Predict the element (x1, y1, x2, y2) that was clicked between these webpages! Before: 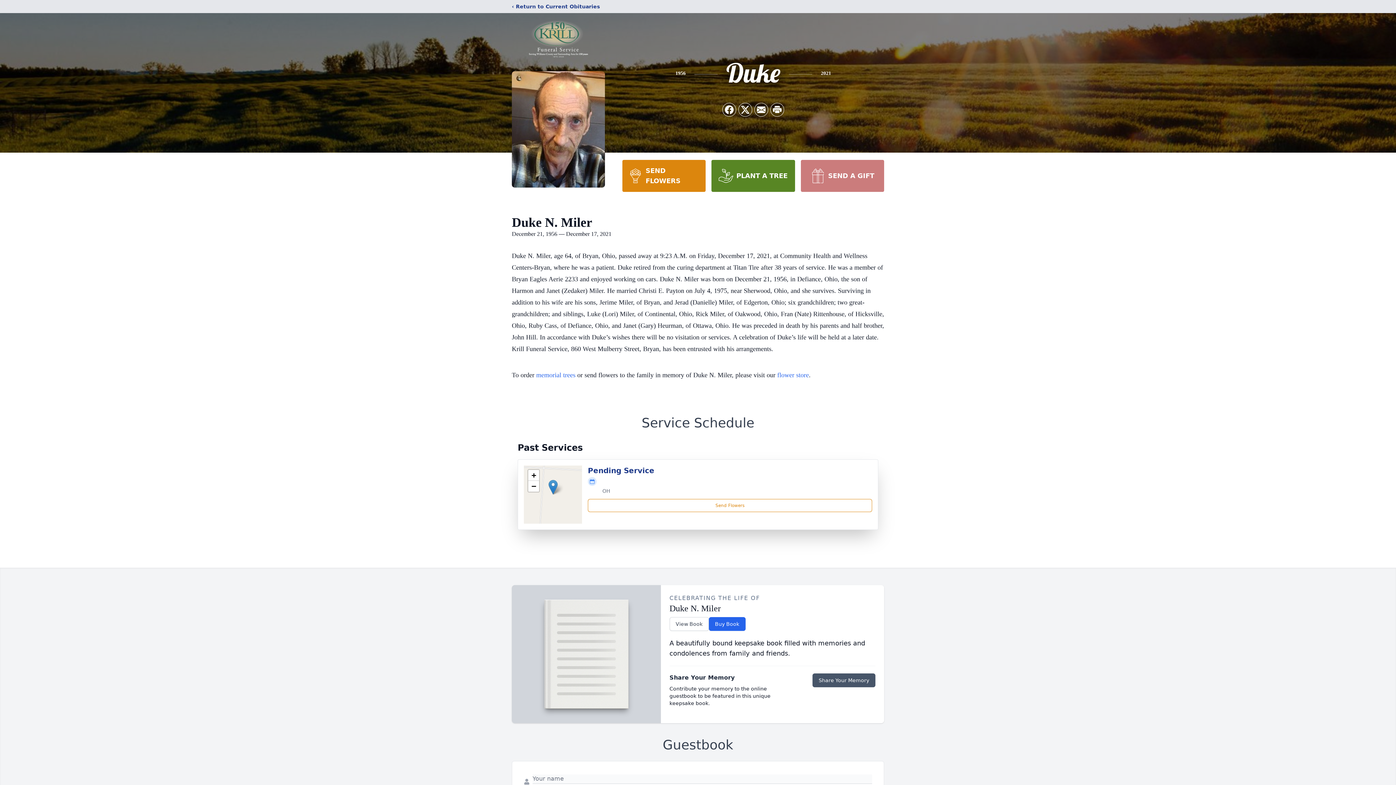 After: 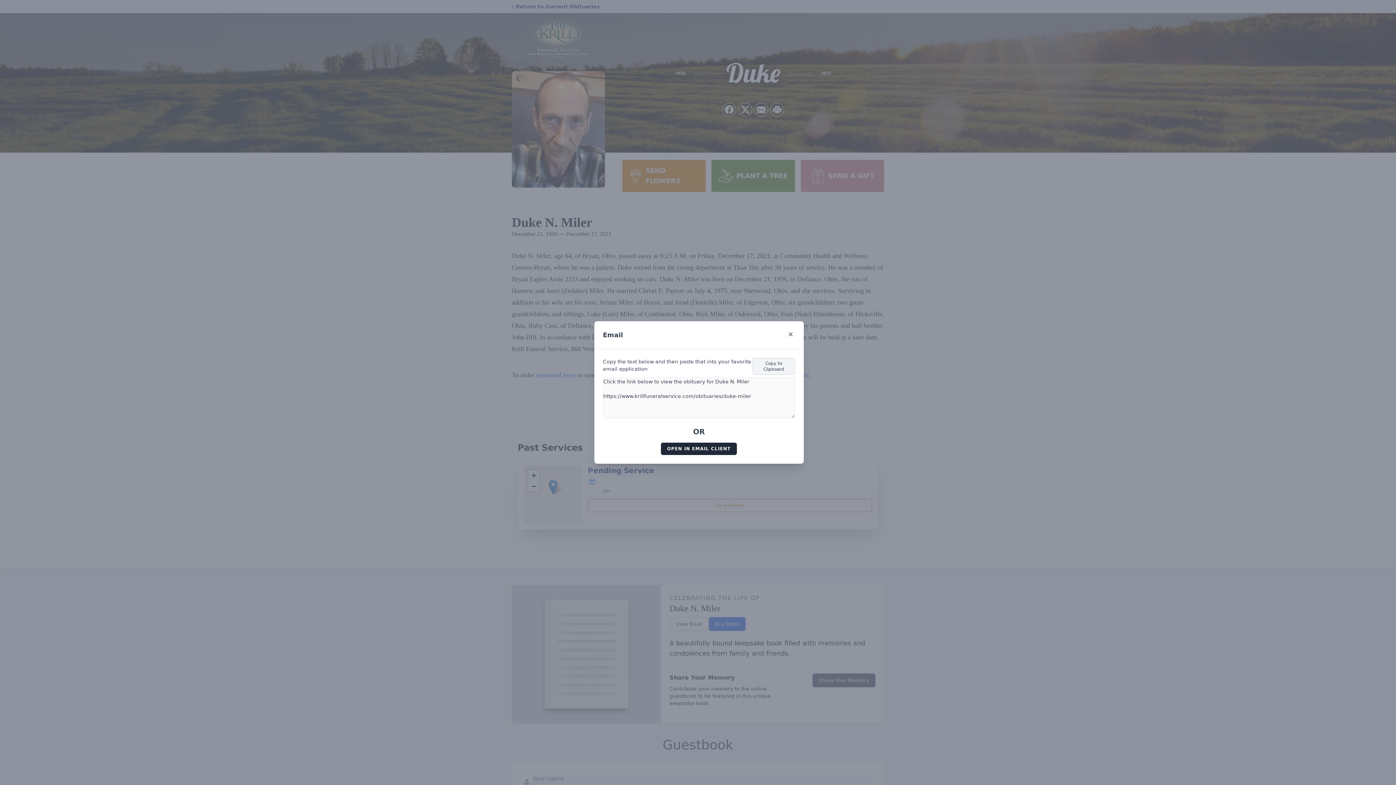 Action: label: Share via Email bbox: (754, 103, 768, 116)